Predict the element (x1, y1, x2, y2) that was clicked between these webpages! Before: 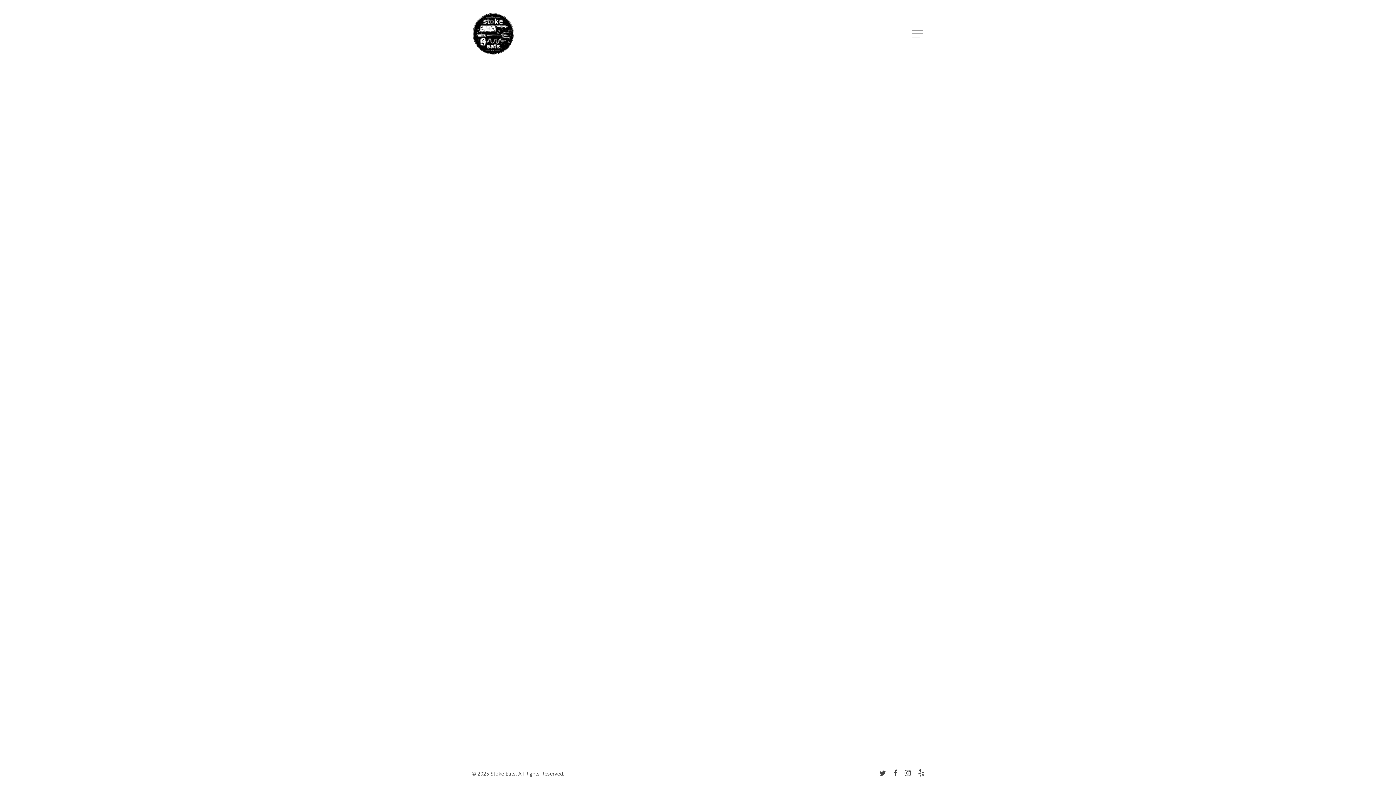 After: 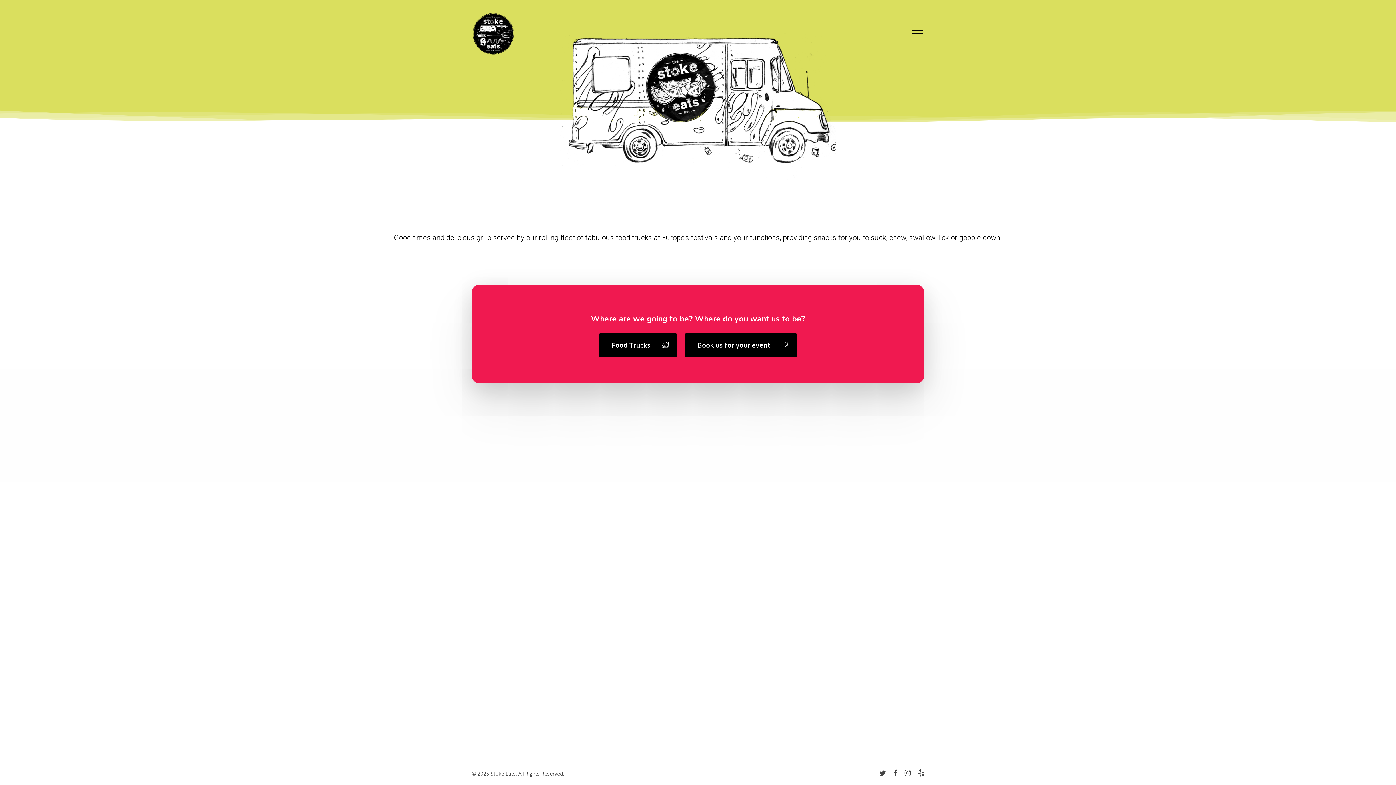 Action: bbox: (471, 10, 515, 57)